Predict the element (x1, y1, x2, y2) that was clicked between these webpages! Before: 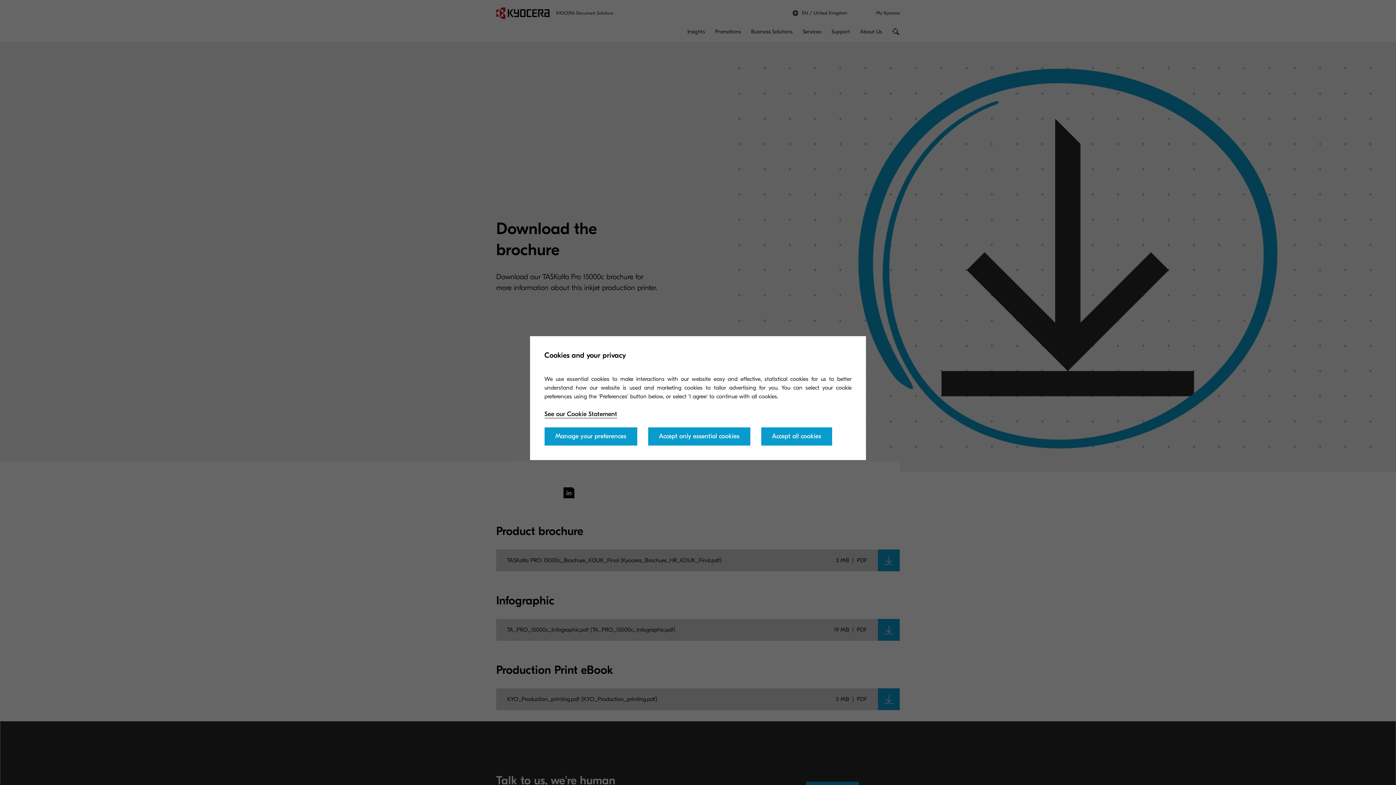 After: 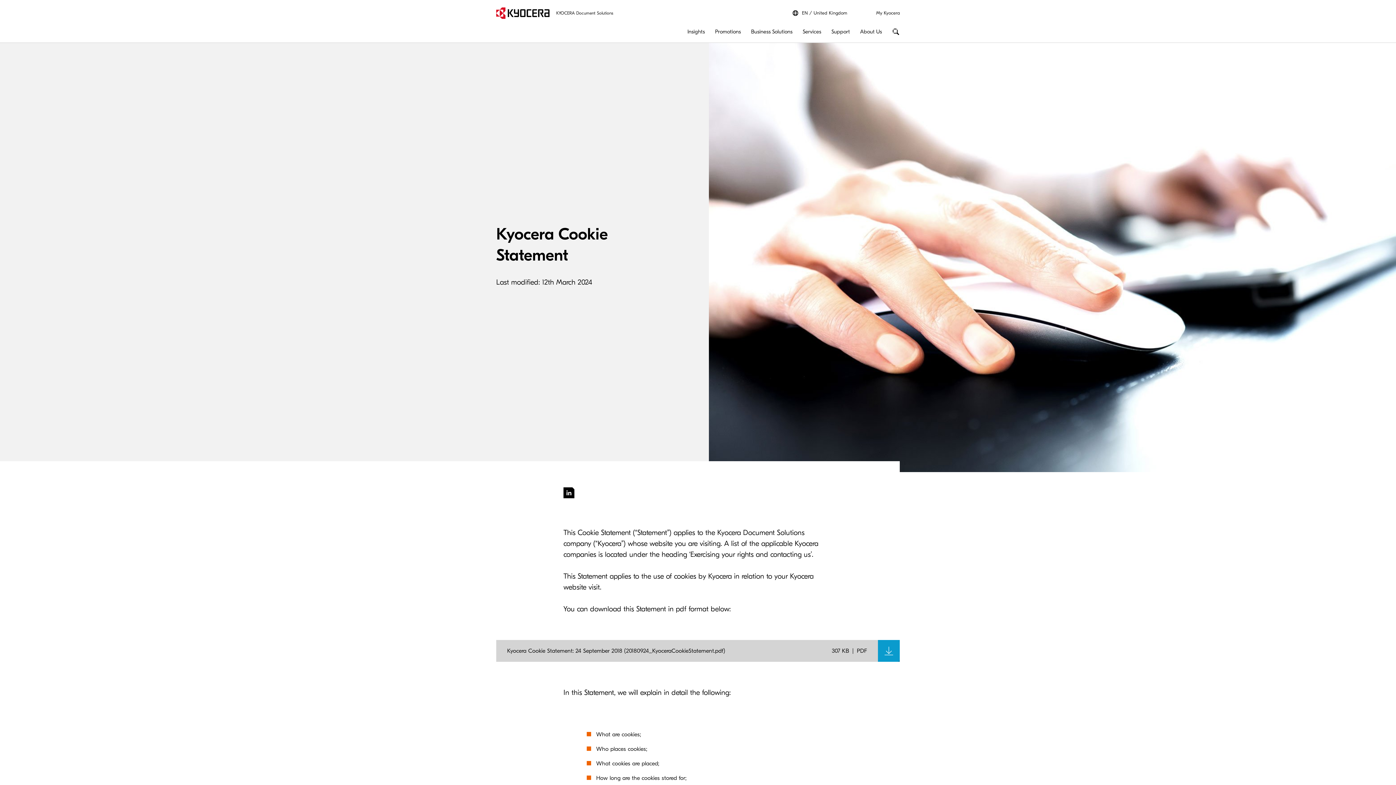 Action: bbox: (544, 410, 617, 418) label: See our Cookie Statement